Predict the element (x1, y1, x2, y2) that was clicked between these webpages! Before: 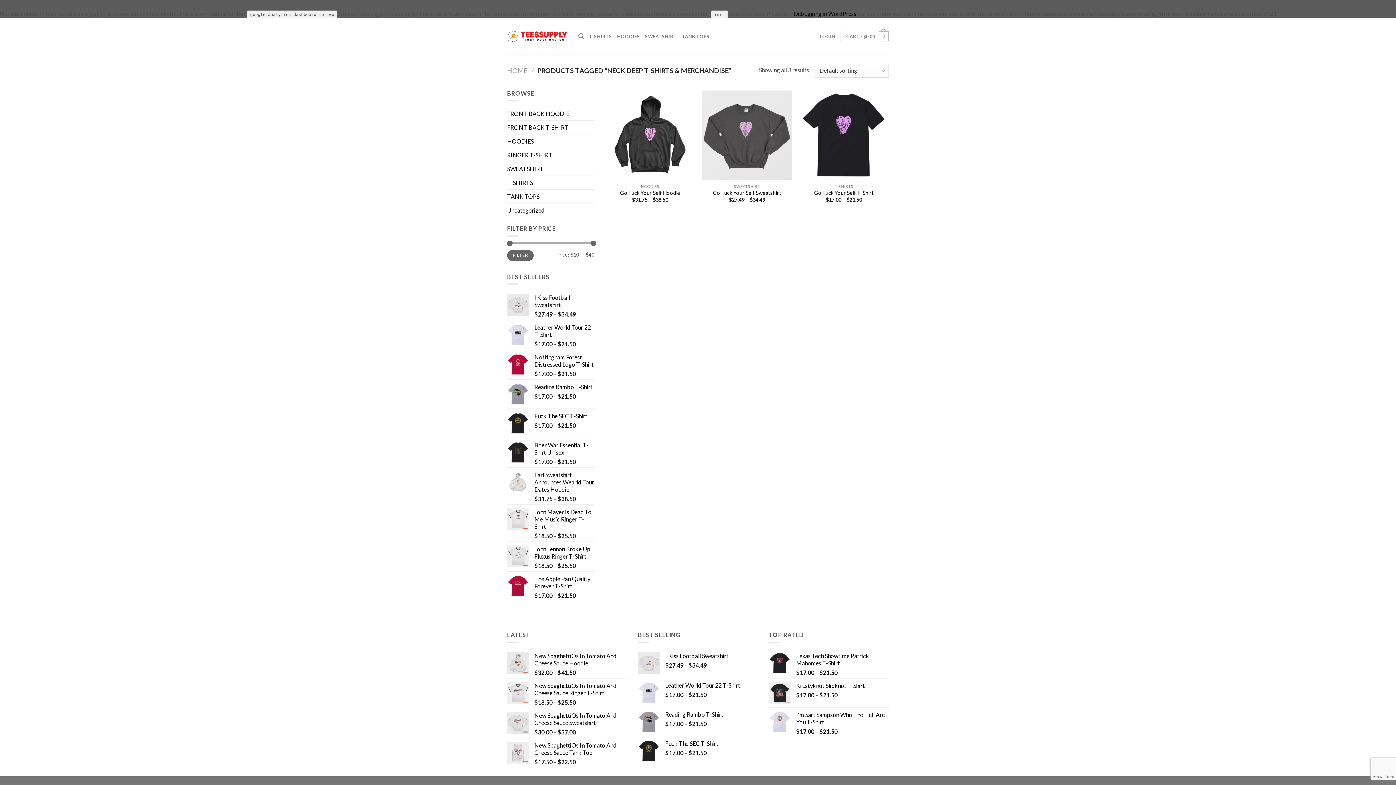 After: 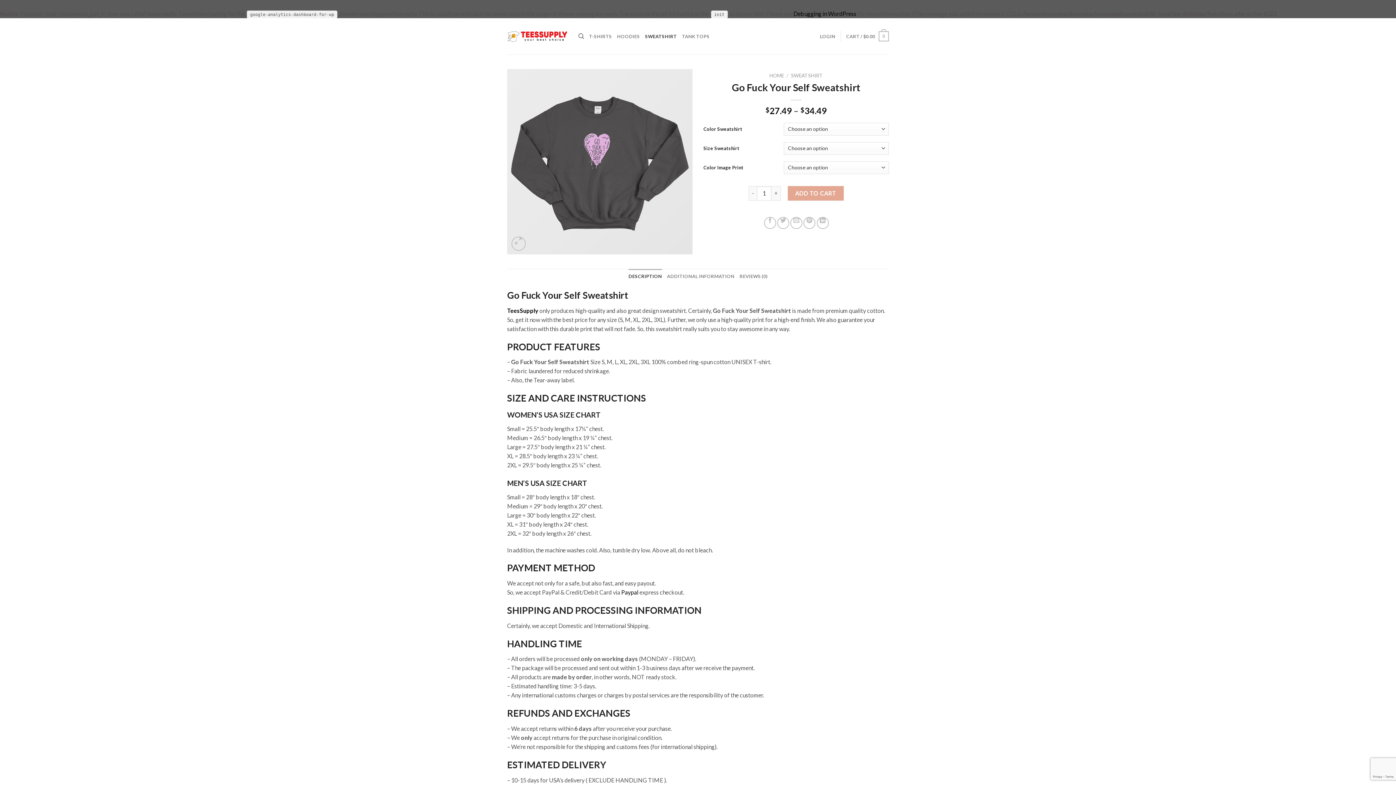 Action: label: Go Fuck Your Self Sweatshirt bbox: (702, 90, 792, 180)